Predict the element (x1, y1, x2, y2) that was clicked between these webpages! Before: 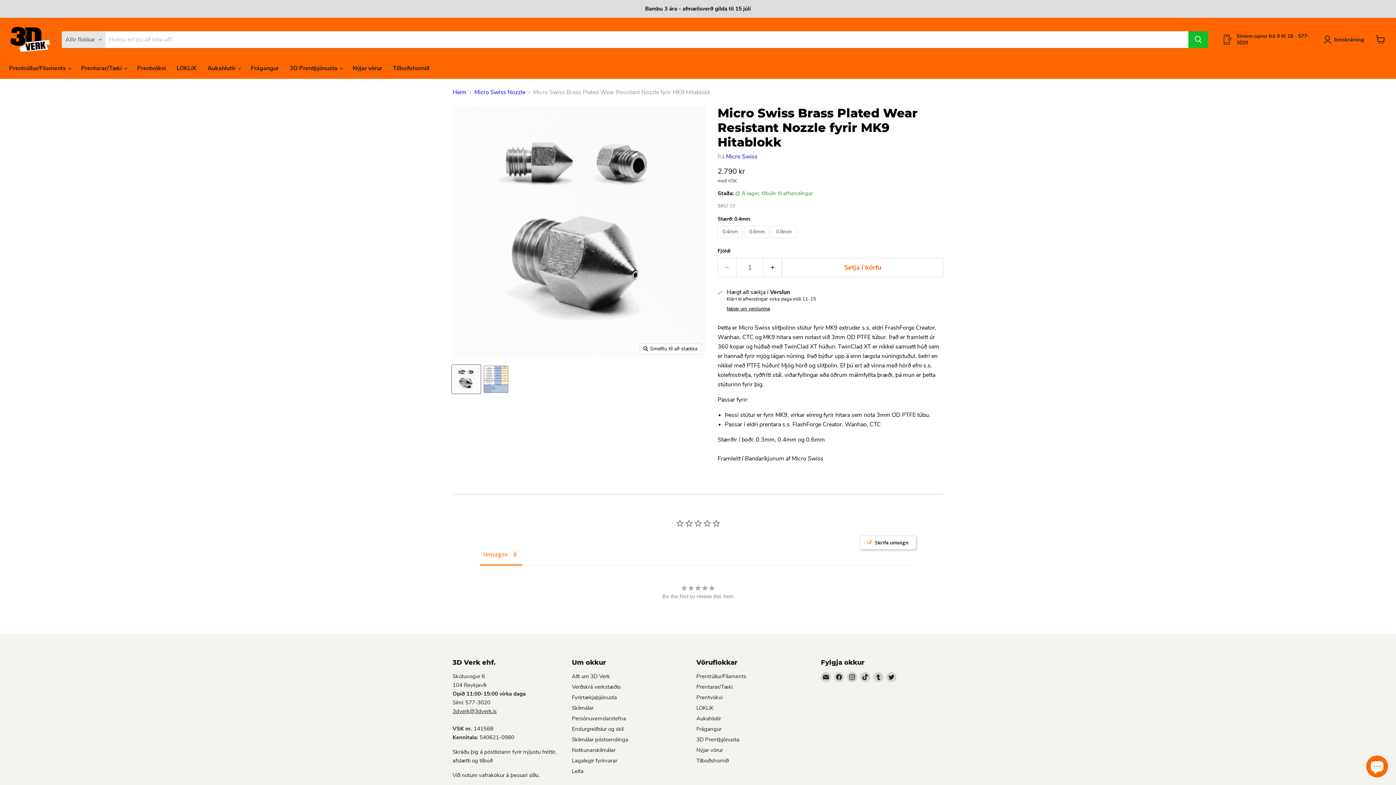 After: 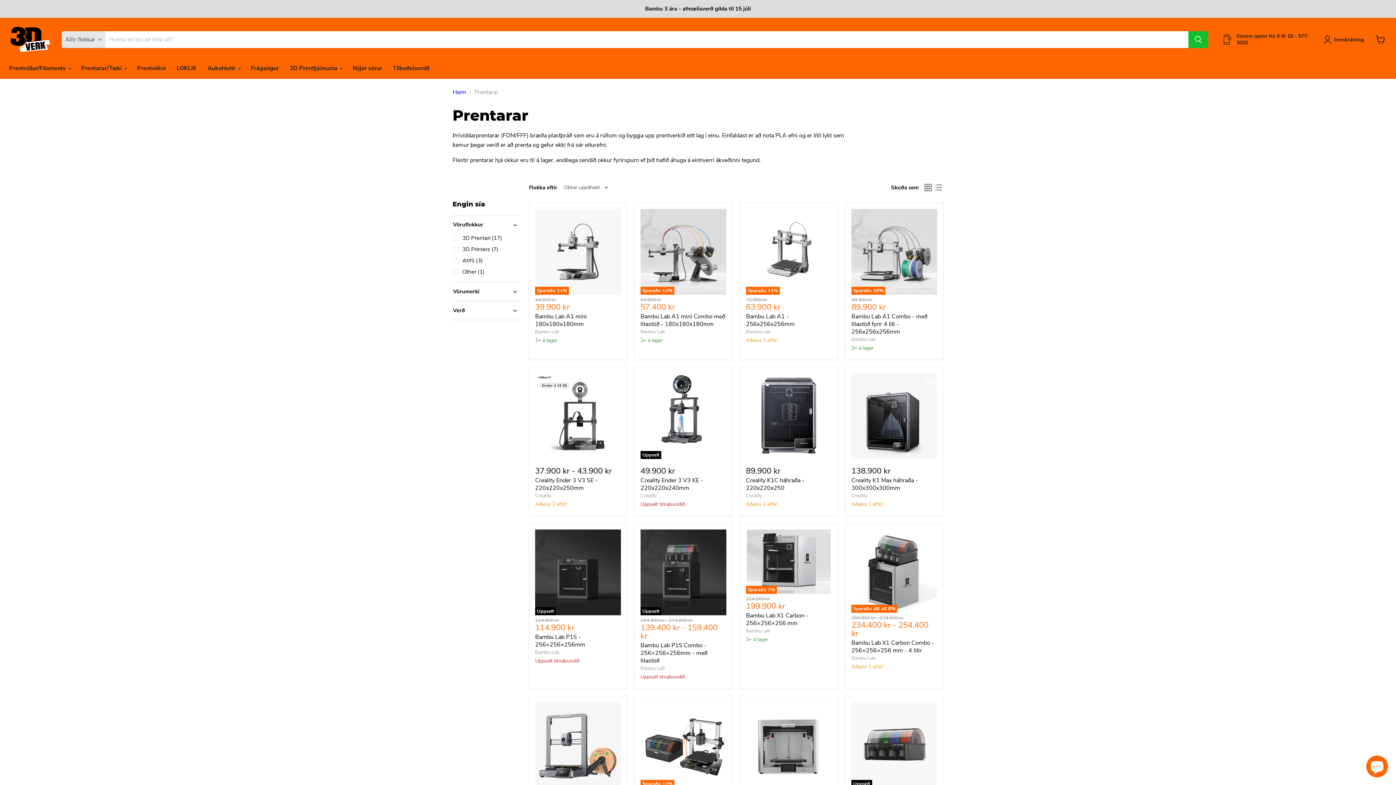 Action: label: Prentarar/Tæki bbox: (696, 573, 732, 581)